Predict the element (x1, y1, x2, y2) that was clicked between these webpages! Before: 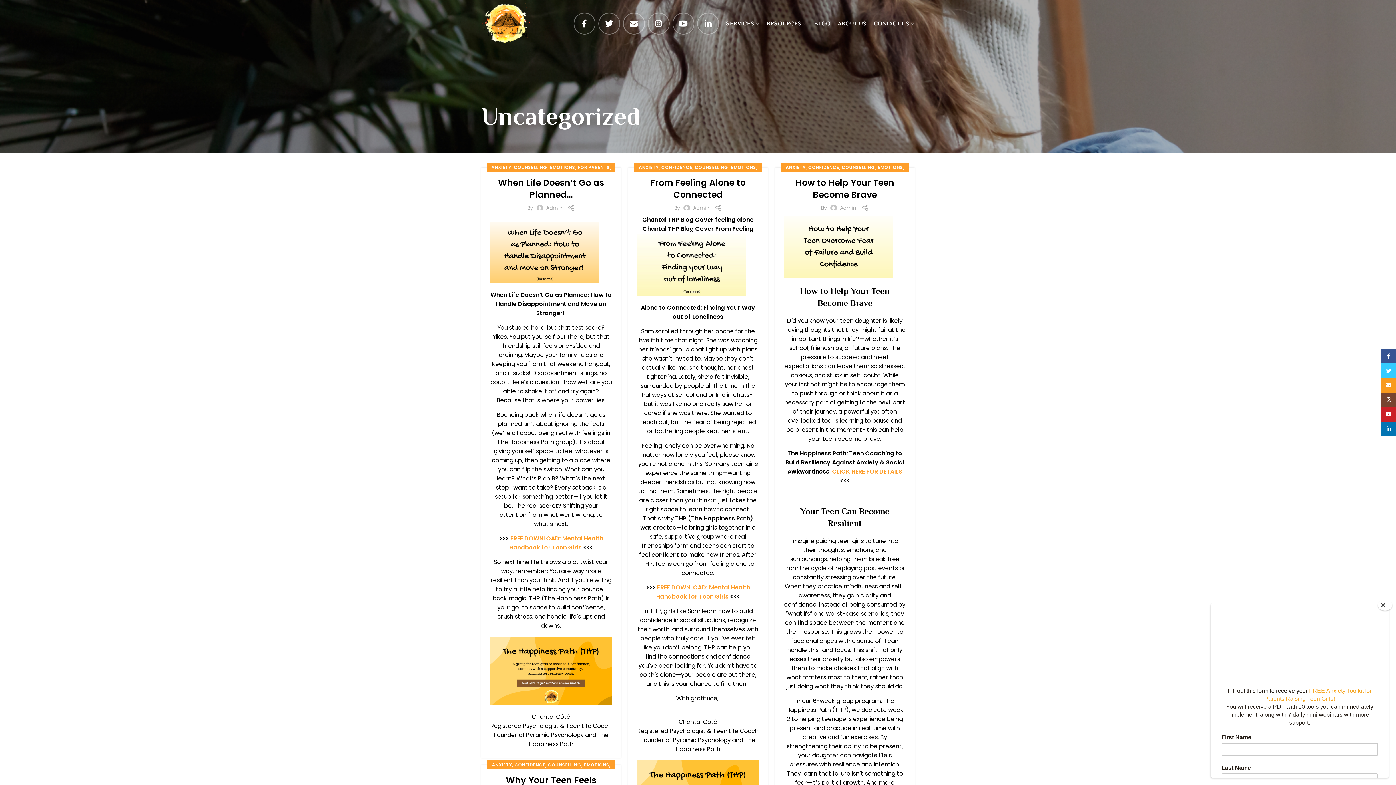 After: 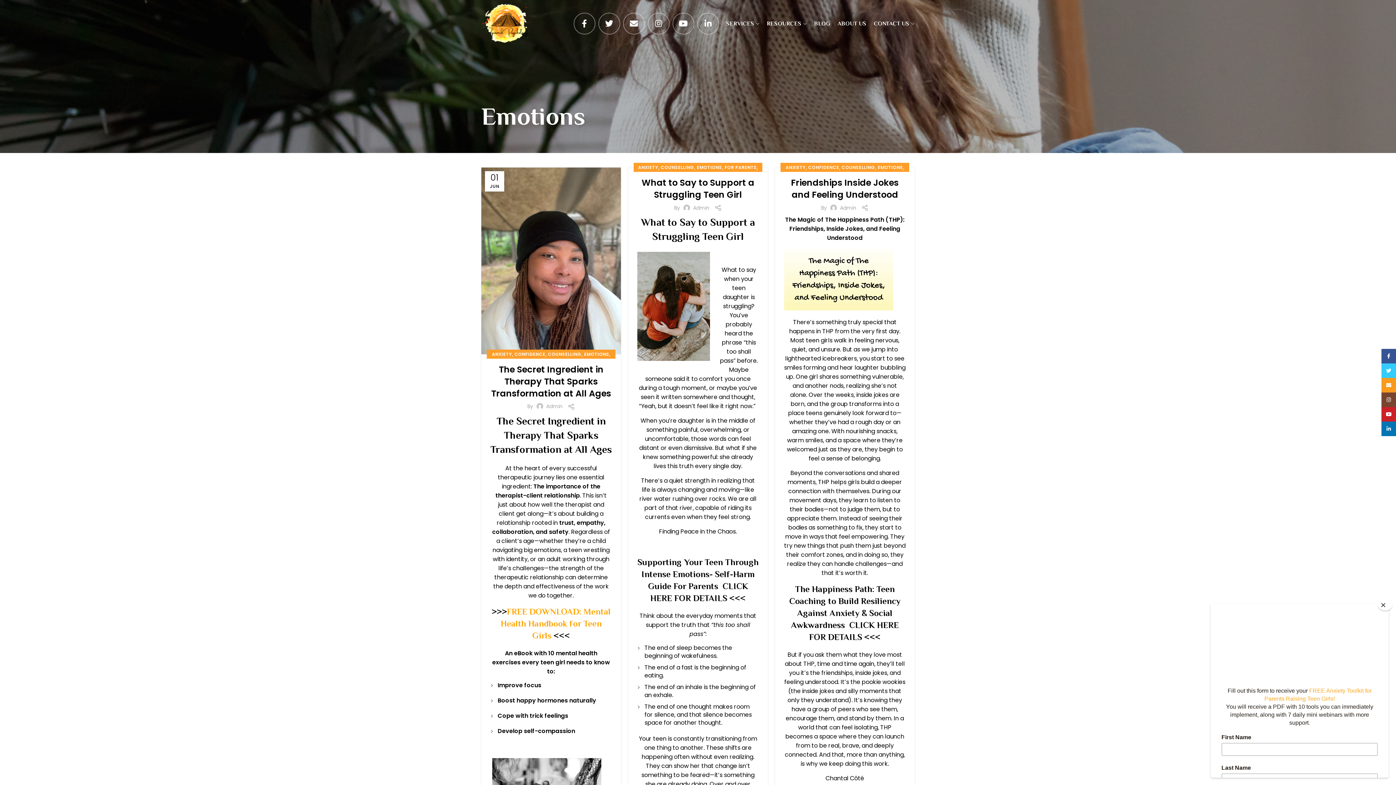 Action: bbox: (731, 162, 756, 172) label: EMOTIONS